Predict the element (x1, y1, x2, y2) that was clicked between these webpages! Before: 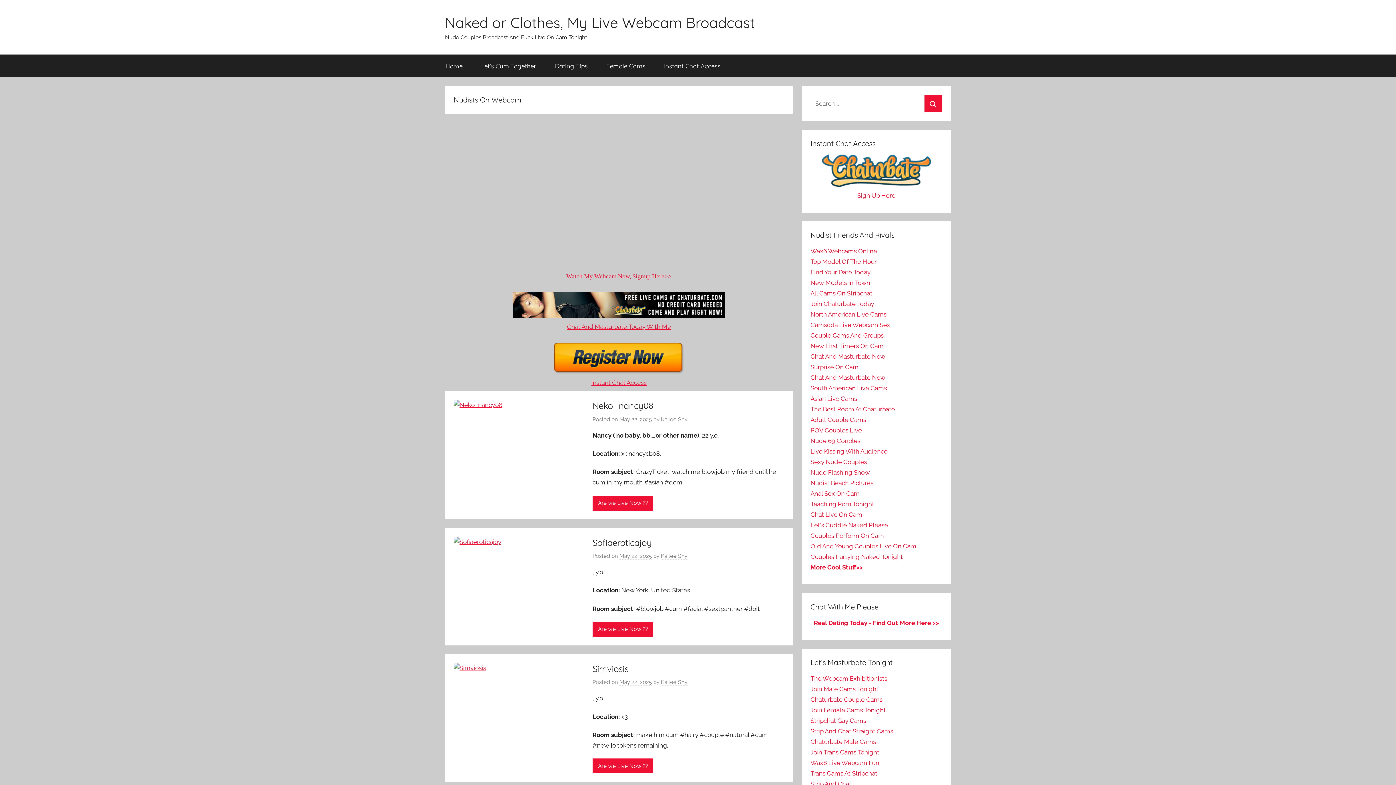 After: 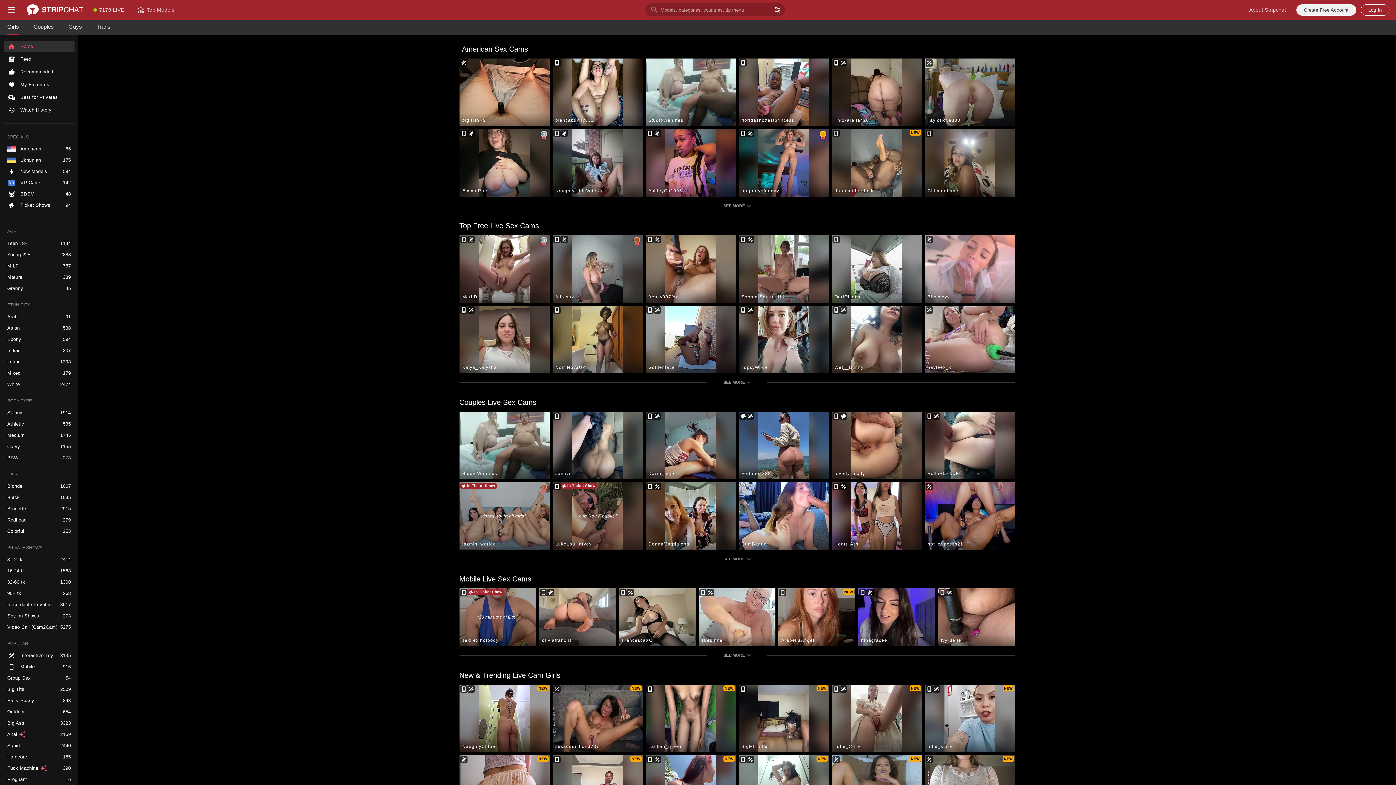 Action: bbox: (810, 289, 872, 297) label: All Cams On Stripchat